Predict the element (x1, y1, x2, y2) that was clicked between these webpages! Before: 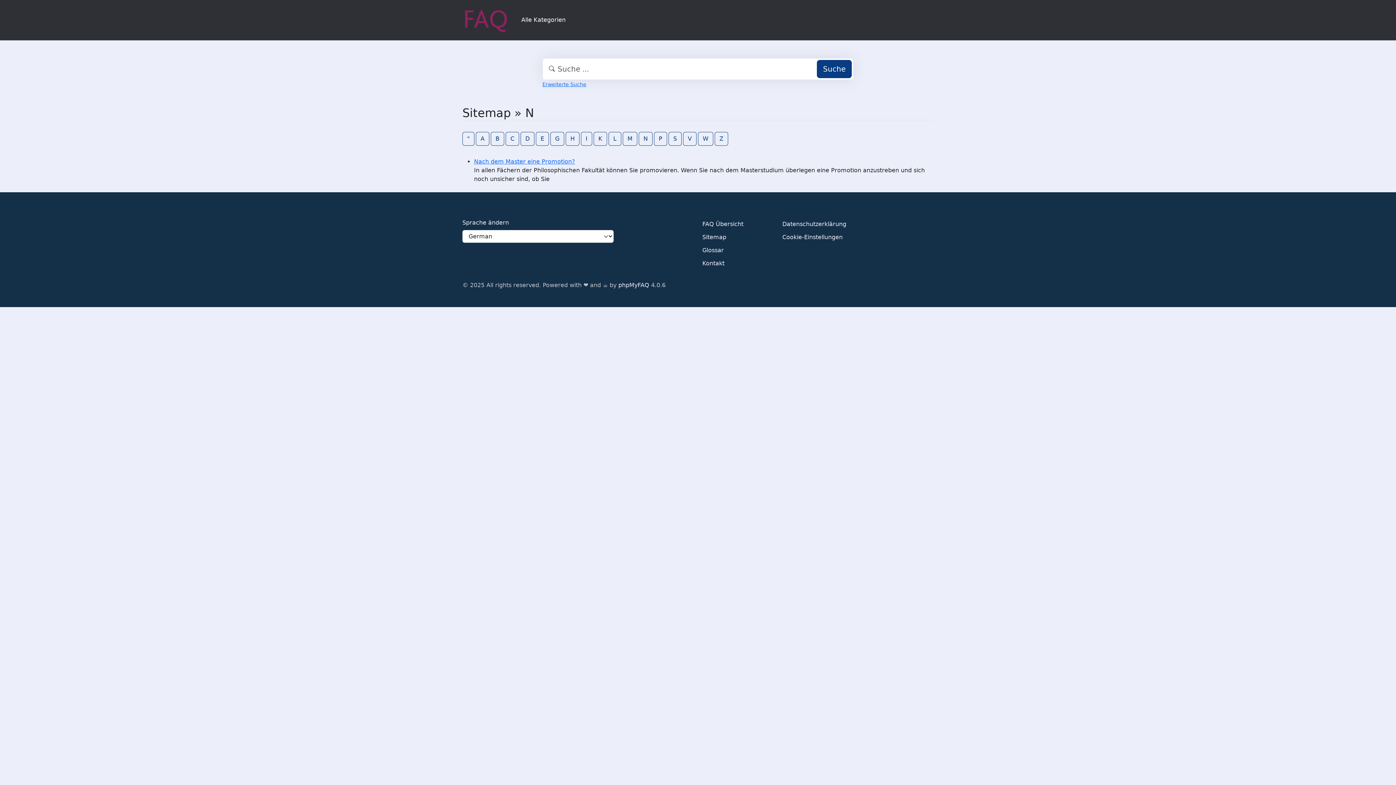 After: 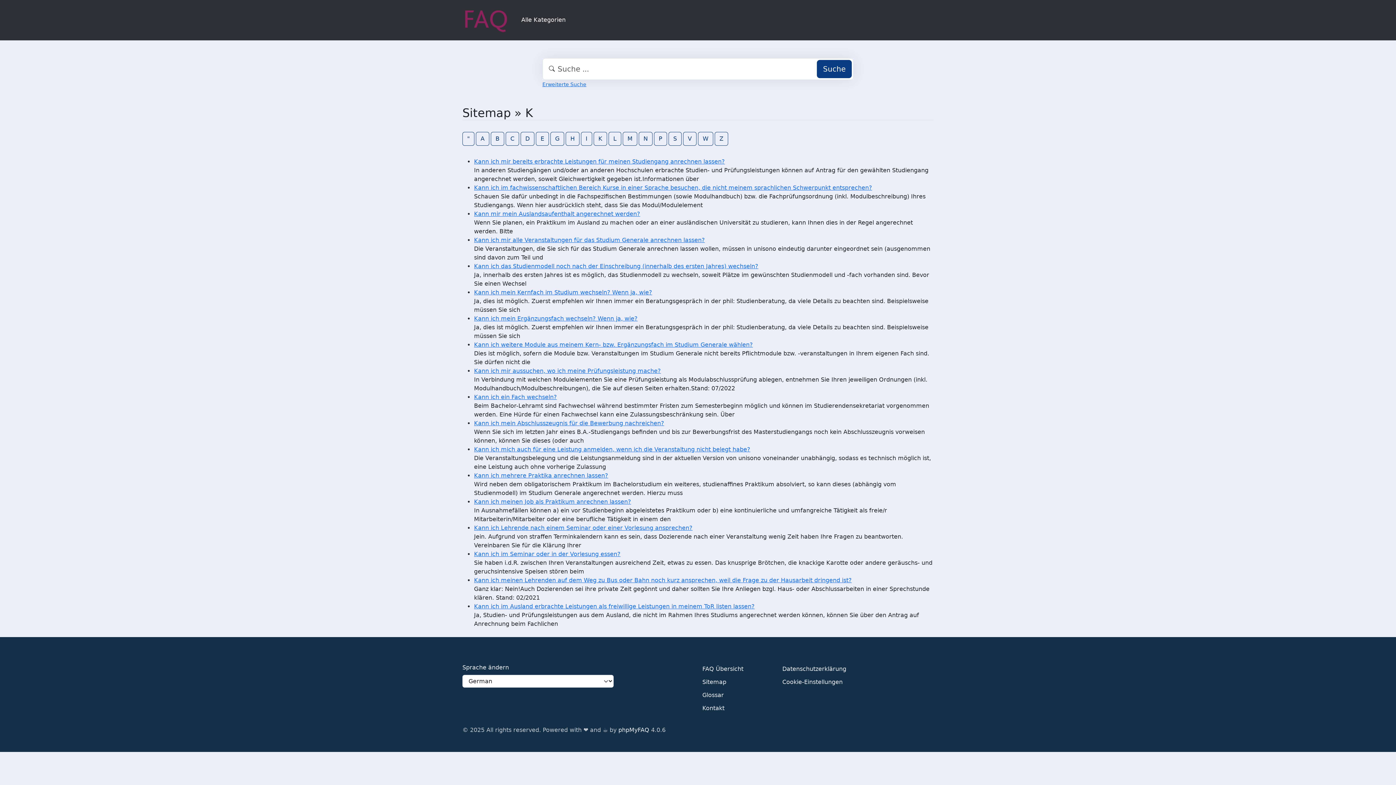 Action: label: K bbox: (593, 131, 607, 145)